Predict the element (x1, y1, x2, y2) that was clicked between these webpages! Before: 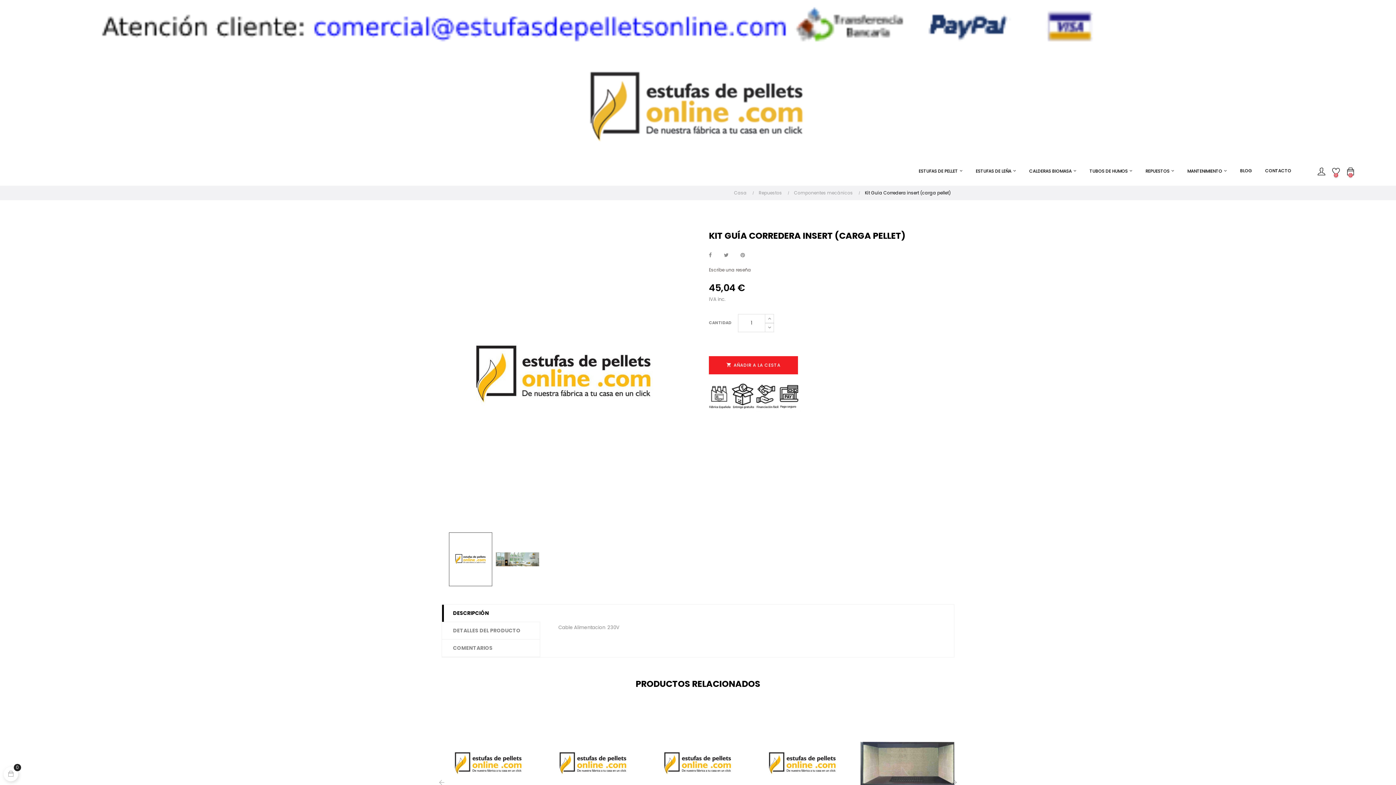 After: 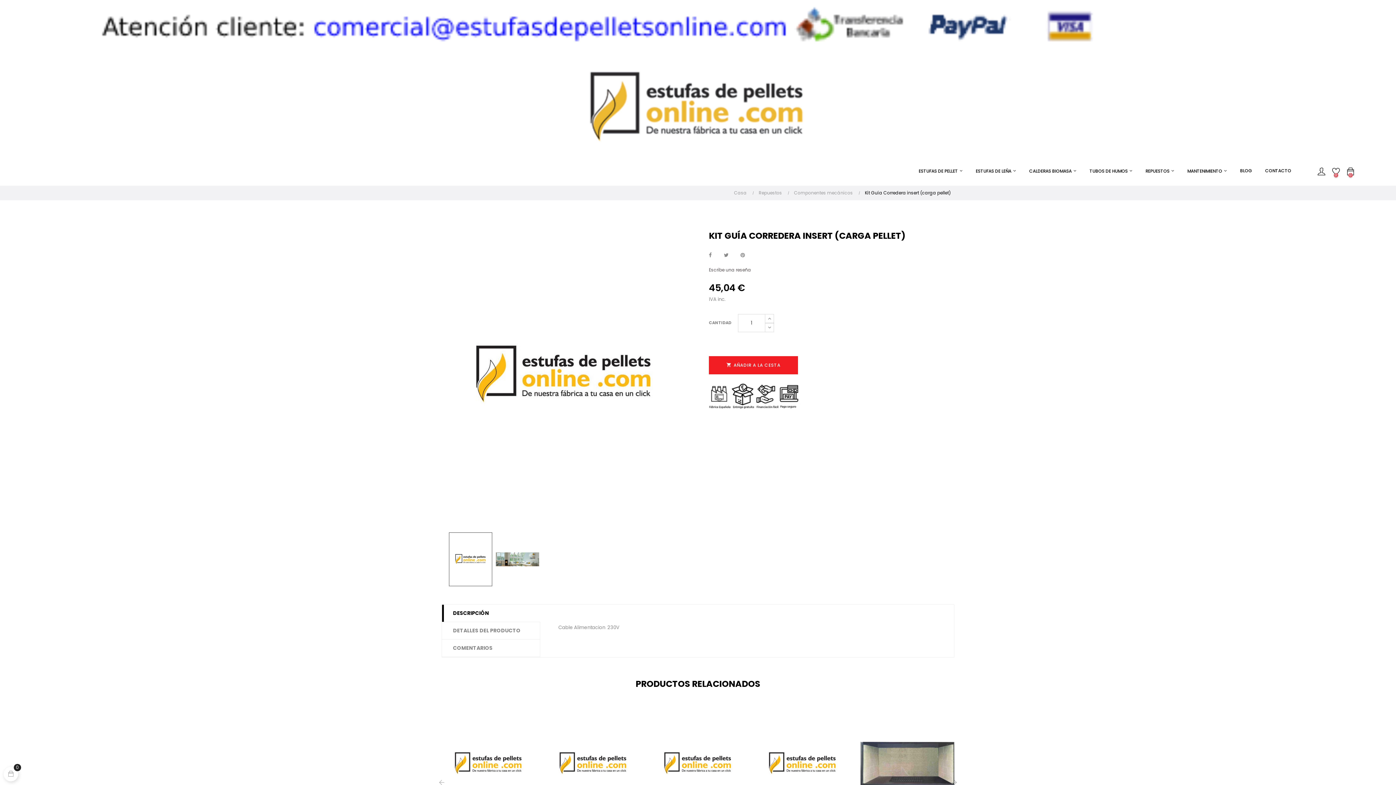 Action: bbox: (449, 532, 492, 586)